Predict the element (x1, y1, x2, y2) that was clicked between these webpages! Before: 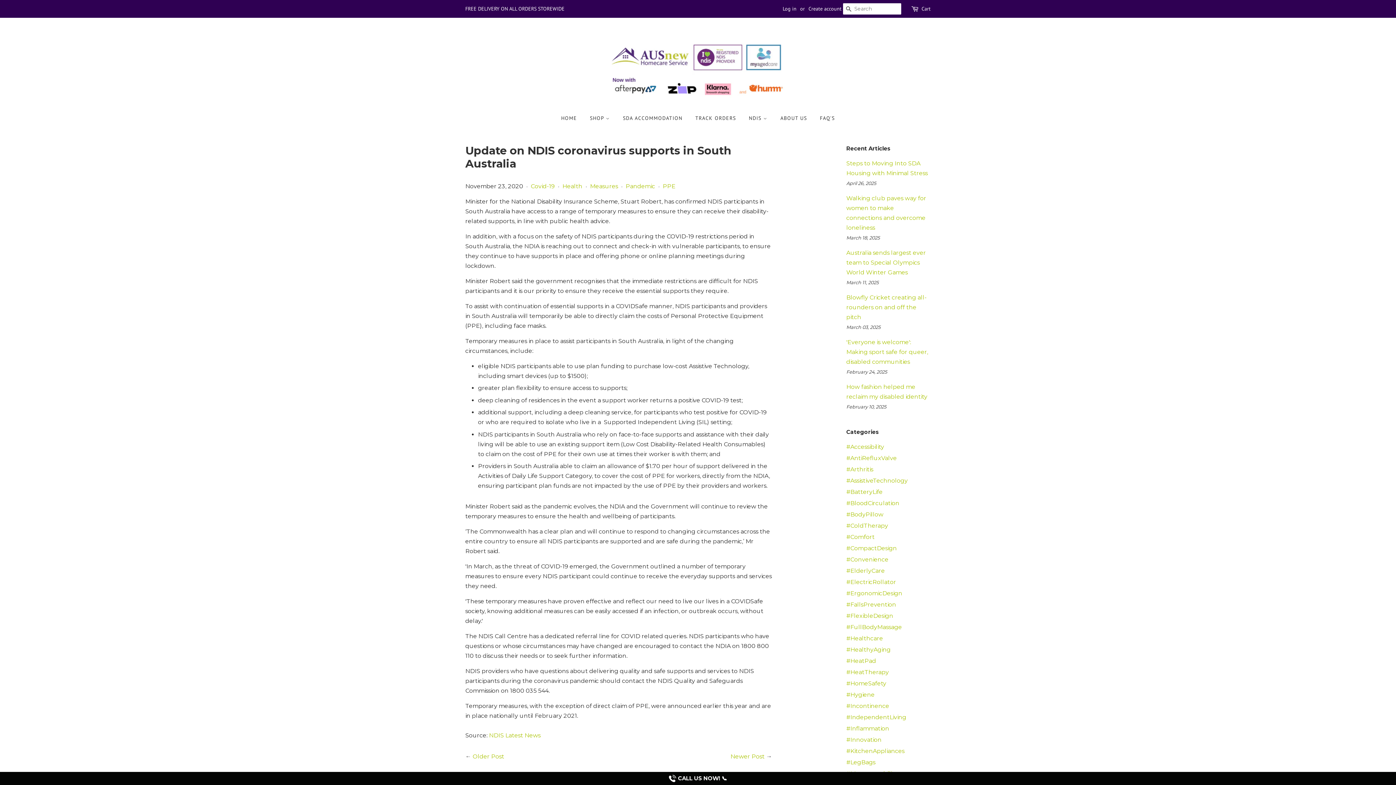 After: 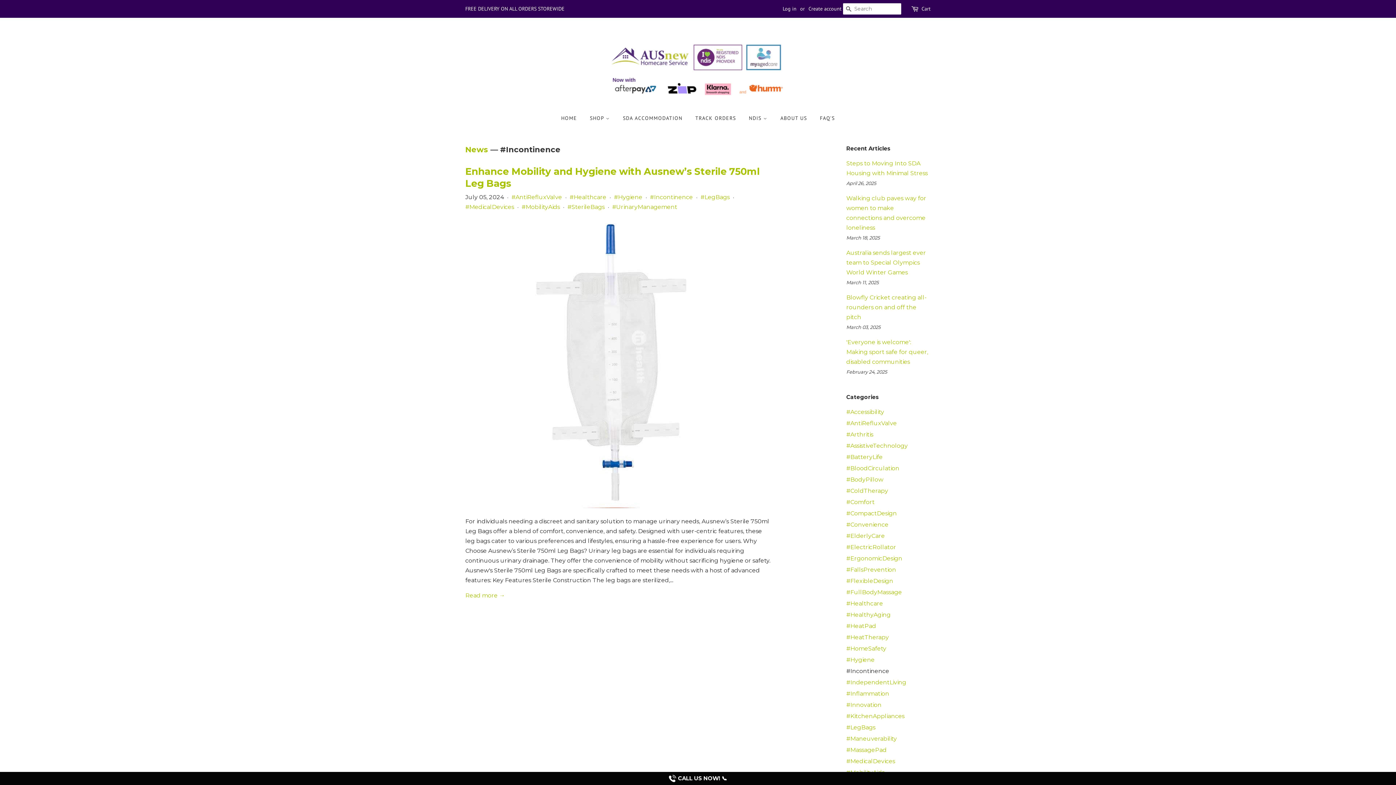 Action: bbox: (846, 702, 889, 709) label: #Incontinence